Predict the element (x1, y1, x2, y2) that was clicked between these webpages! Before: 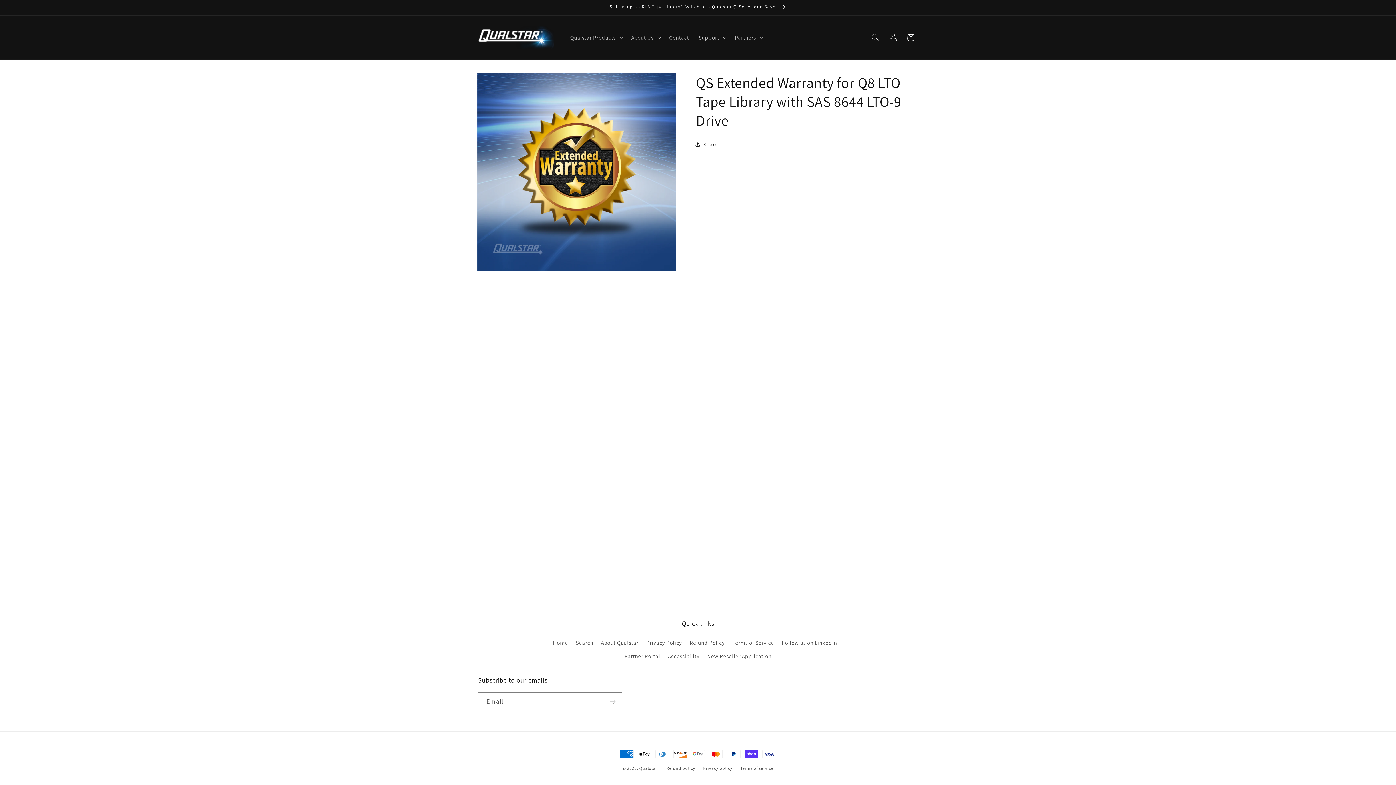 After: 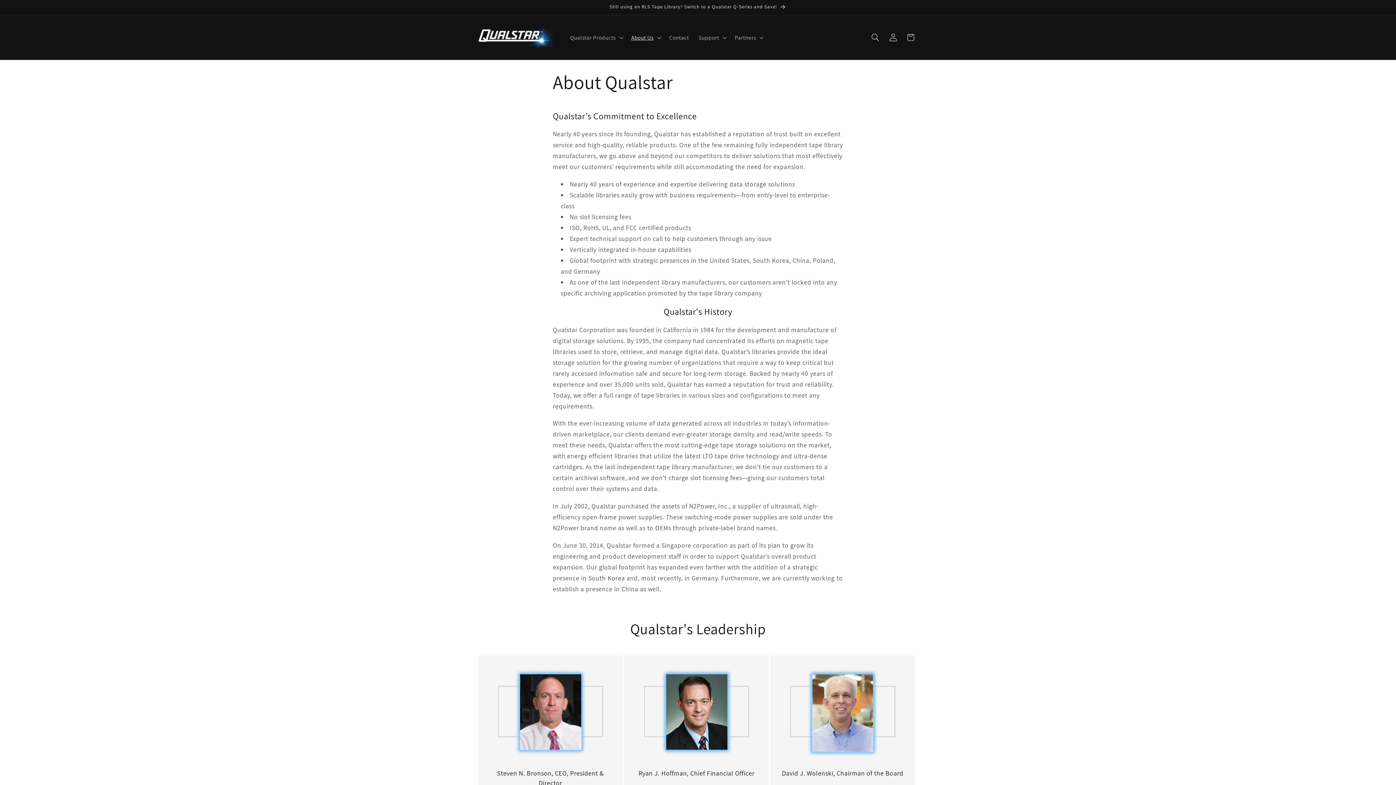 Action: label: About Qualstar bbox: (601, 636, 638, 649)